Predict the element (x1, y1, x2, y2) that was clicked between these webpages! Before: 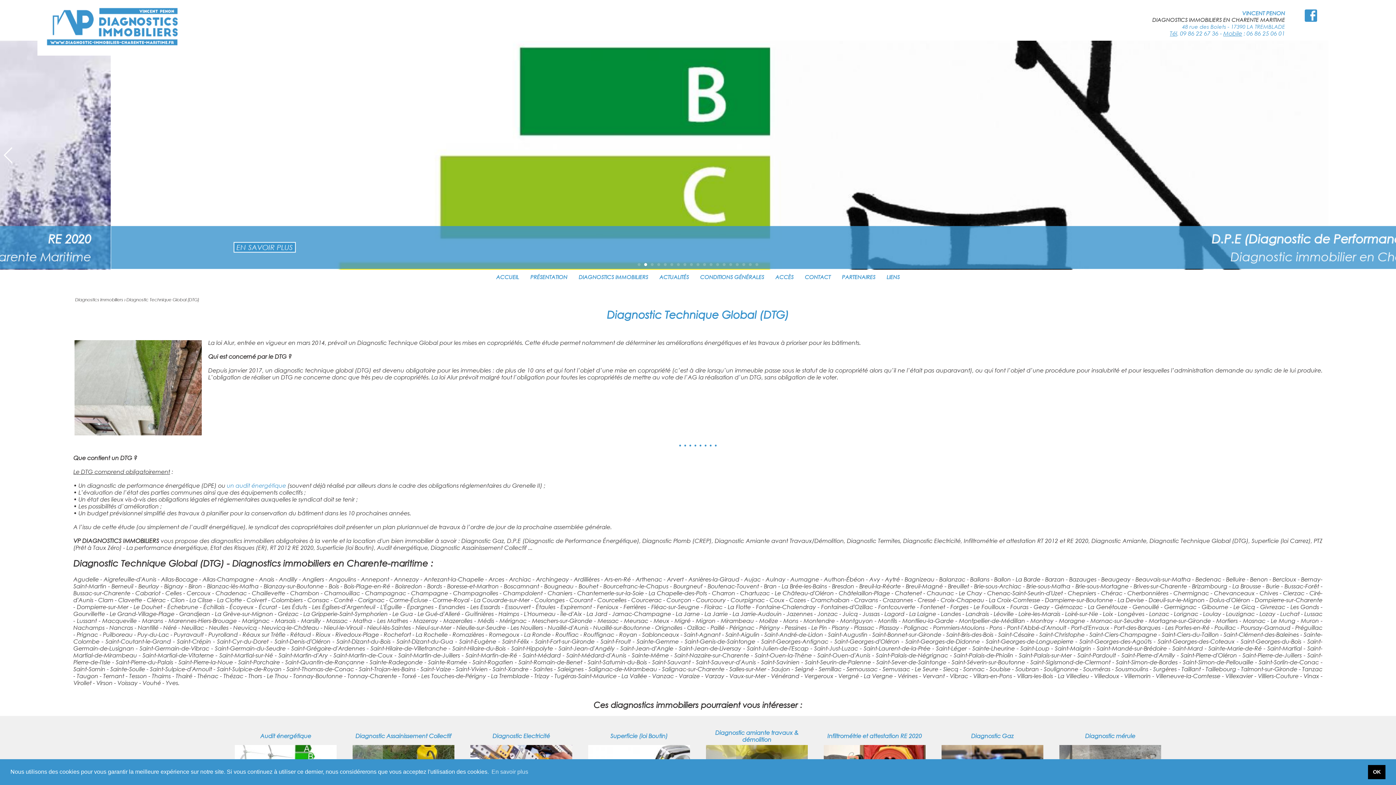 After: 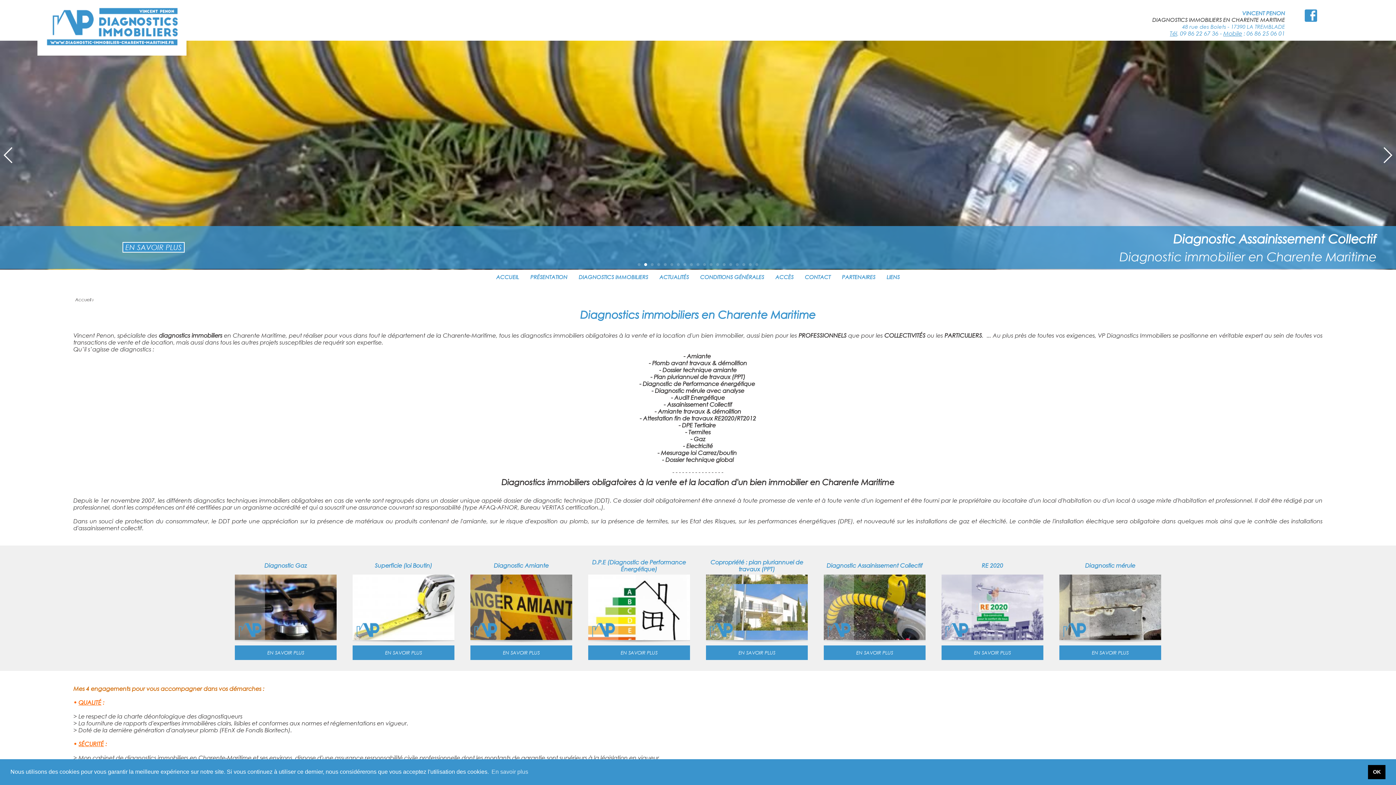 Action: bbox: (39, 48, 184, 54)